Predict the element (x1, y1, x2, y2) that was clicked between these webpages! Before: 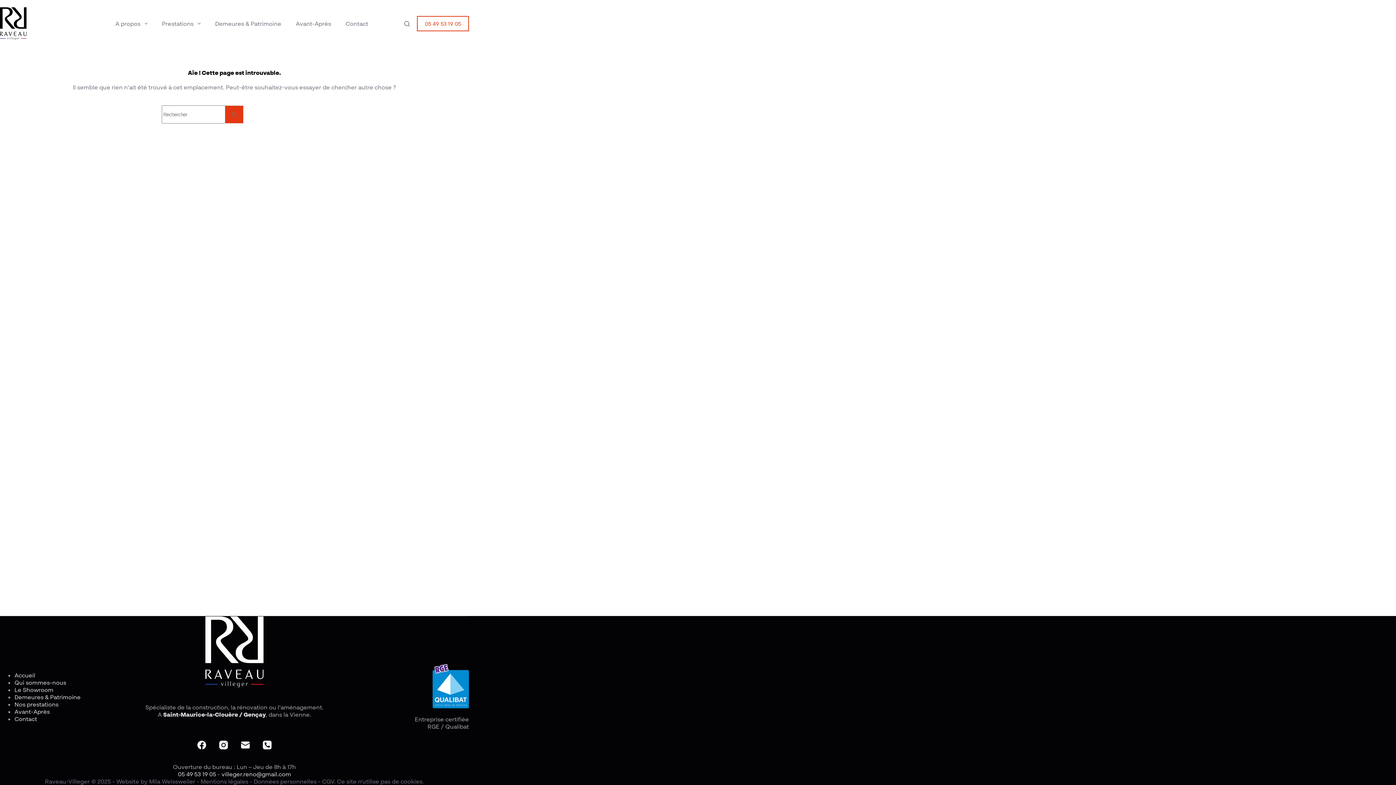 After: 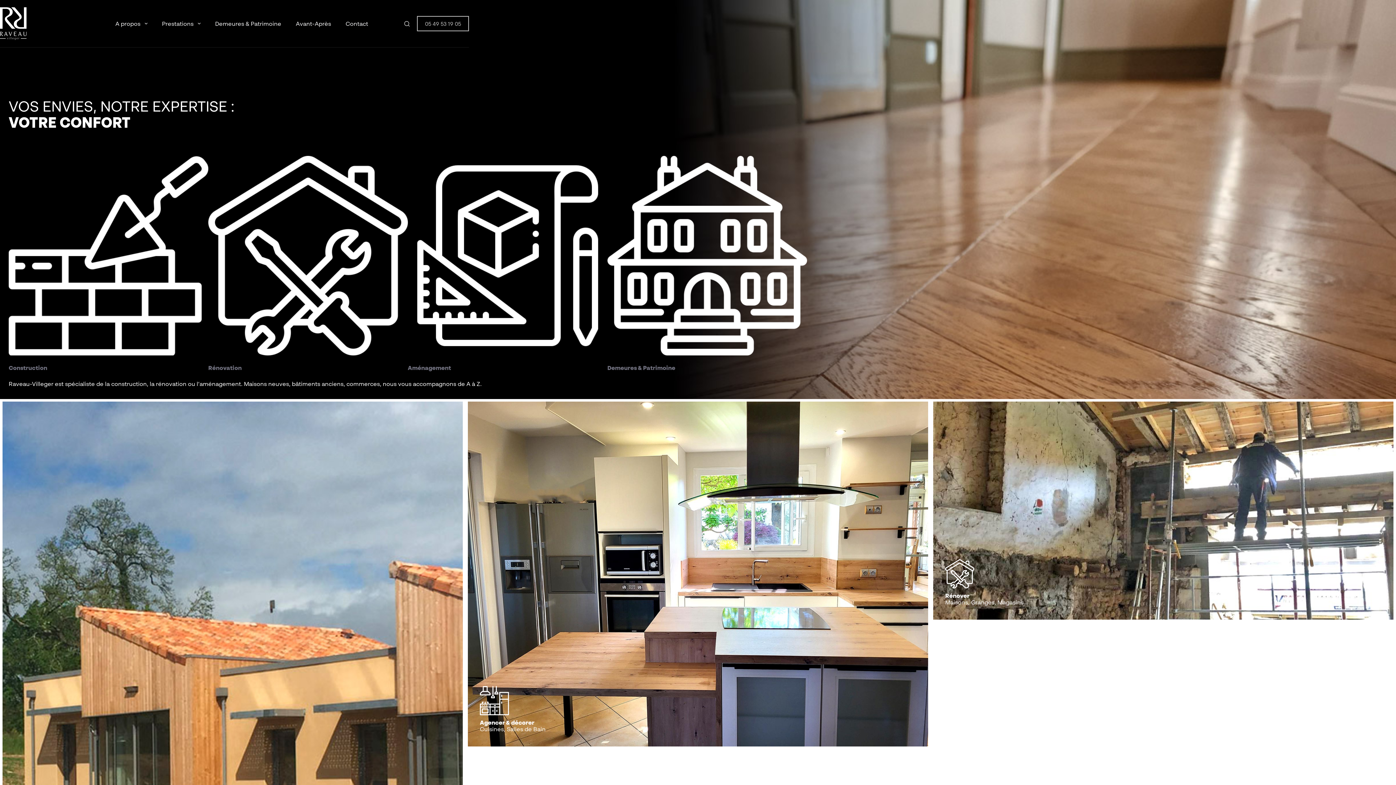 Action: label: Accueil bbox: (14, 671, 35, 679)